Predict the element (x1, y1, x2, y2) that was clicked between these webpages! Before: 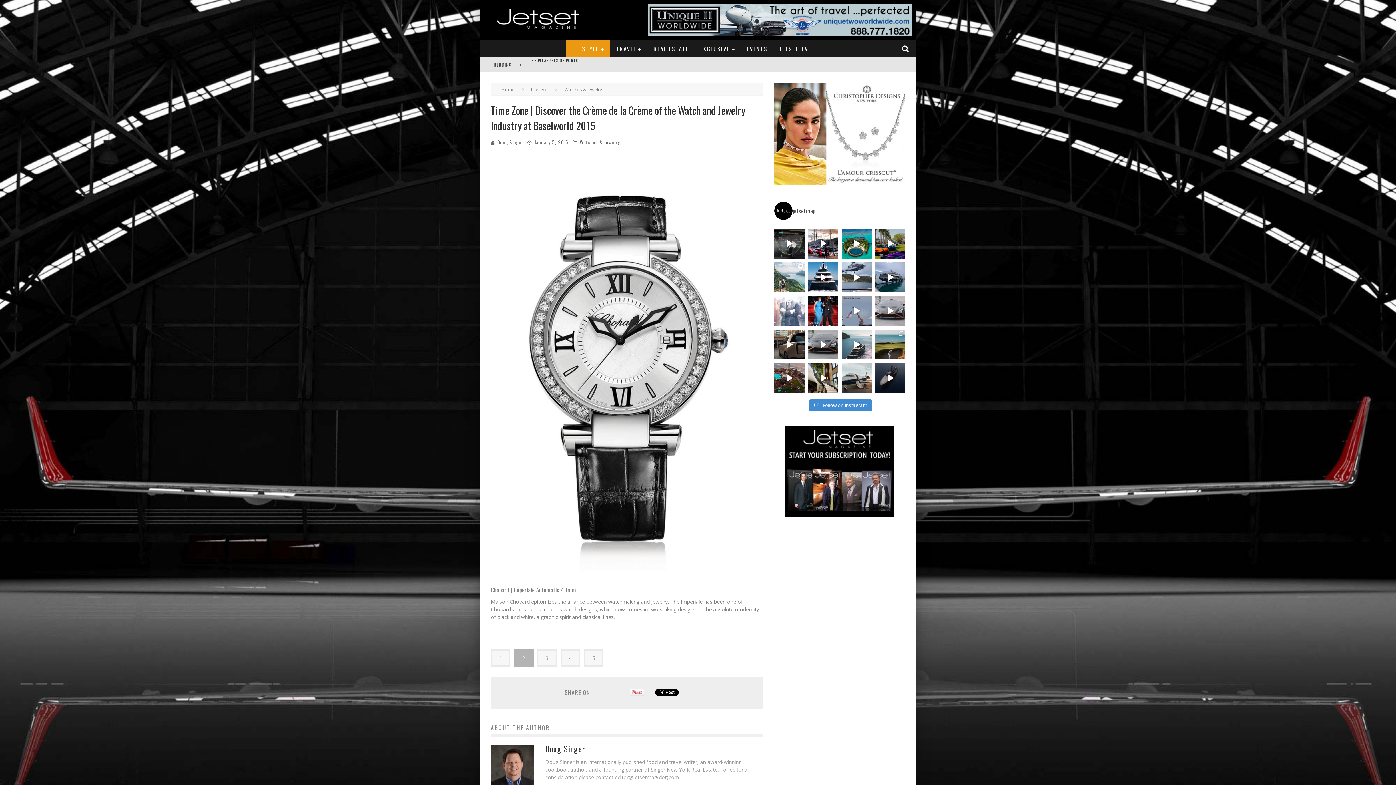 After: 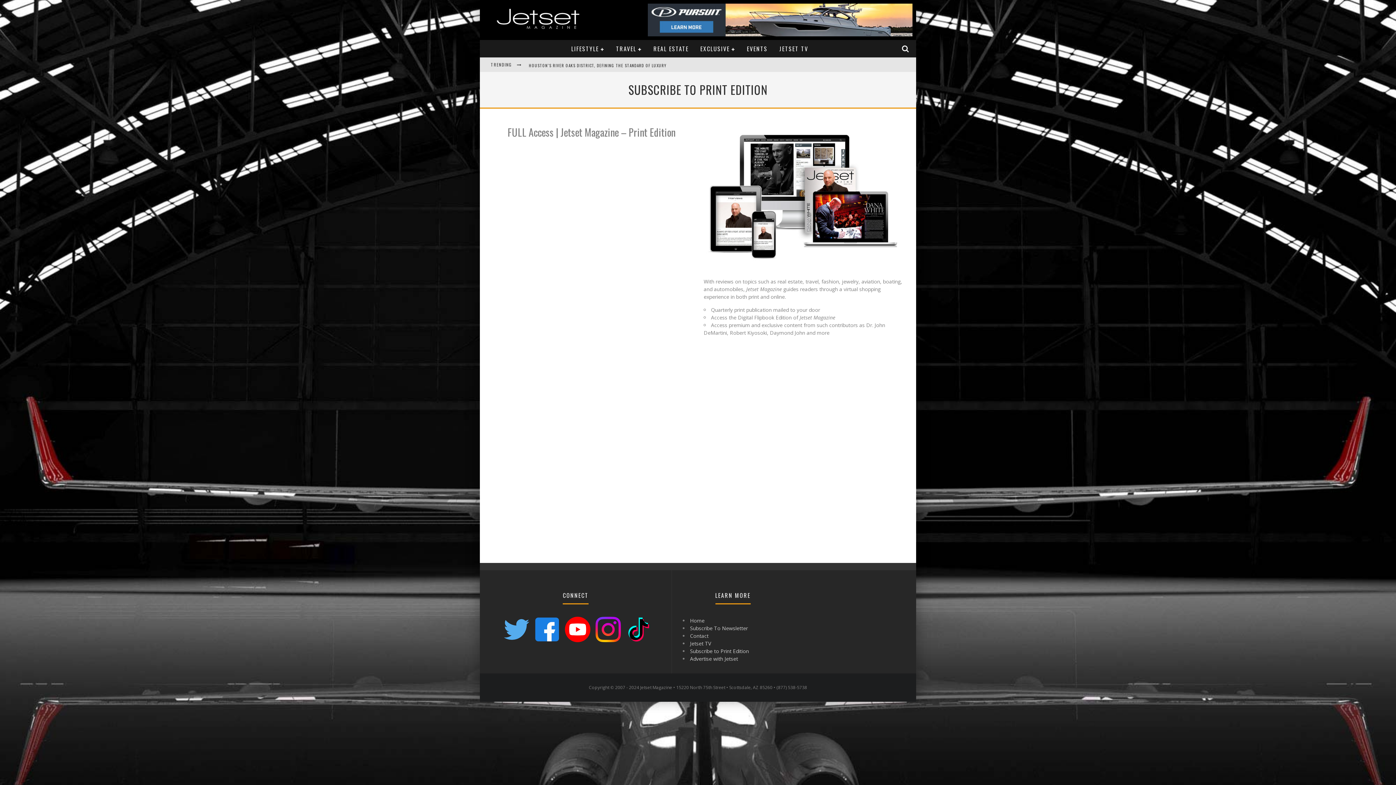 Action: bbox: (785, 511, 894, 518)